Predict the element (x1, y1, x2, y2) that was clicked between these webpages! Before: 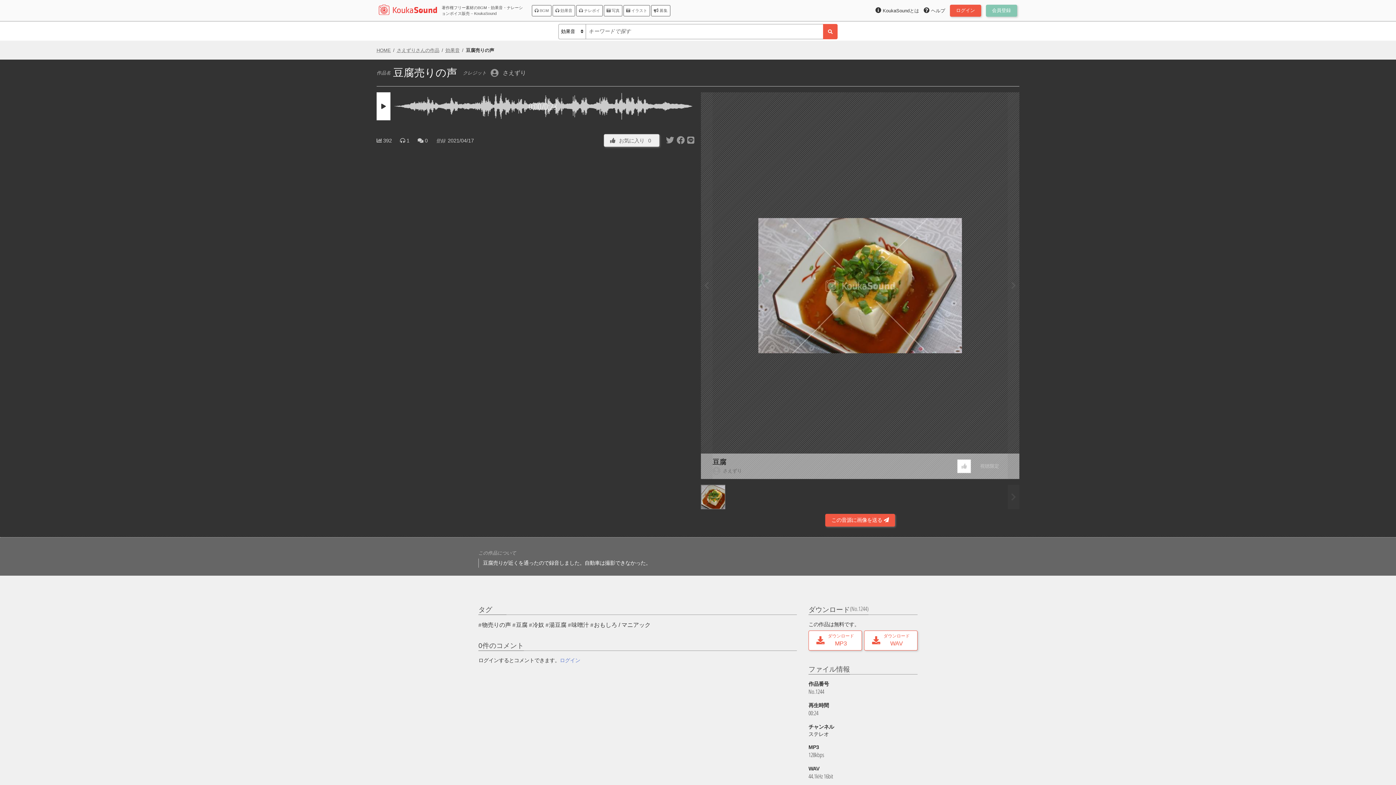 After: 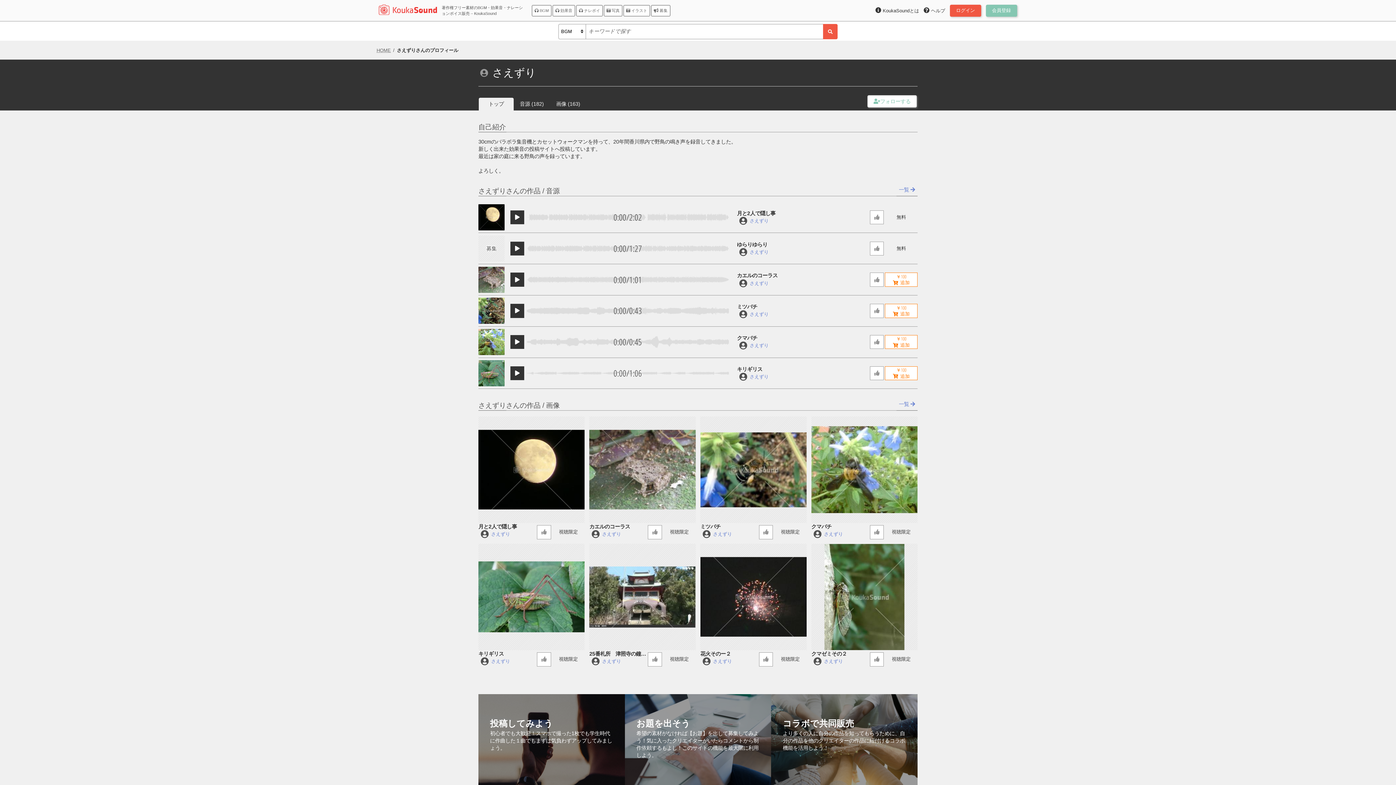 Action: label: さえずりさんの作品 bbox: (397, 47, 439, 53)